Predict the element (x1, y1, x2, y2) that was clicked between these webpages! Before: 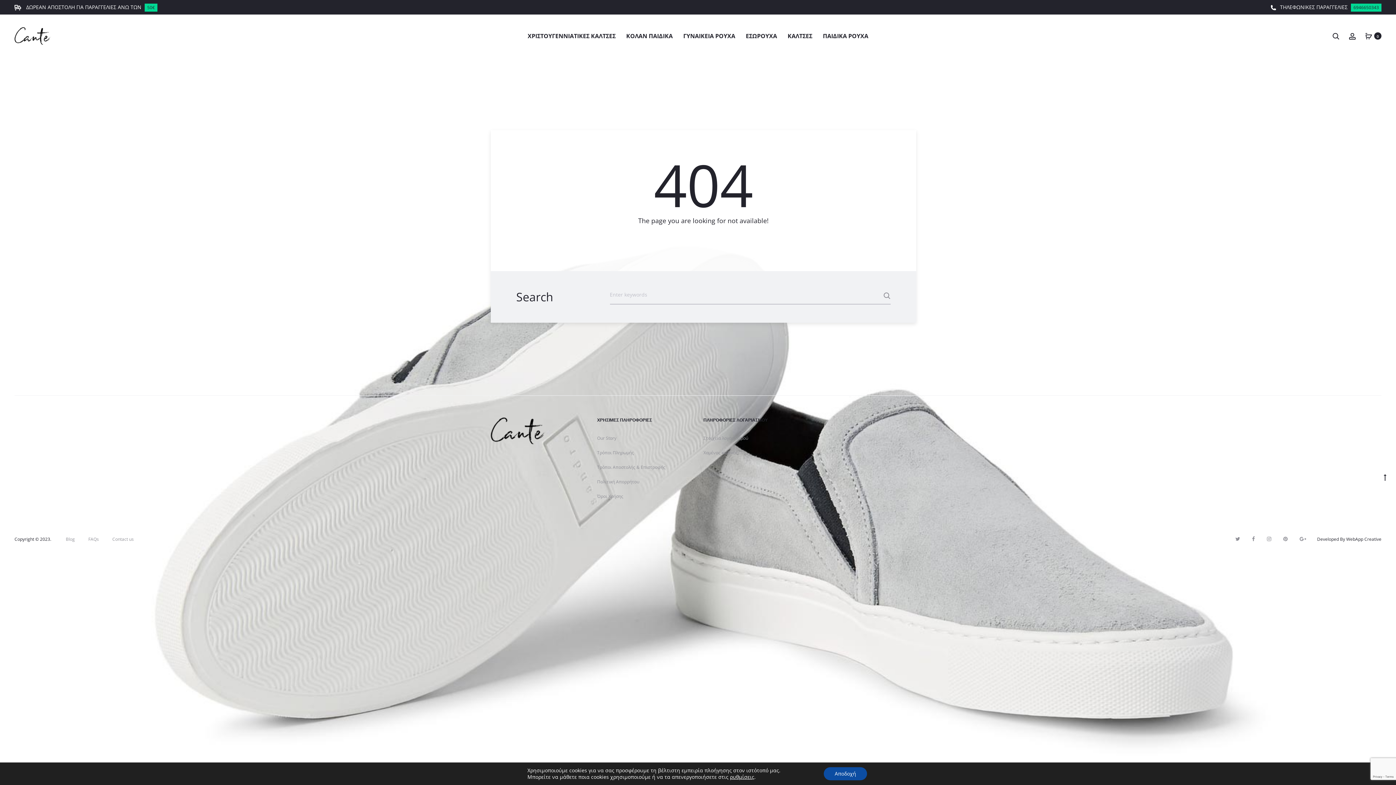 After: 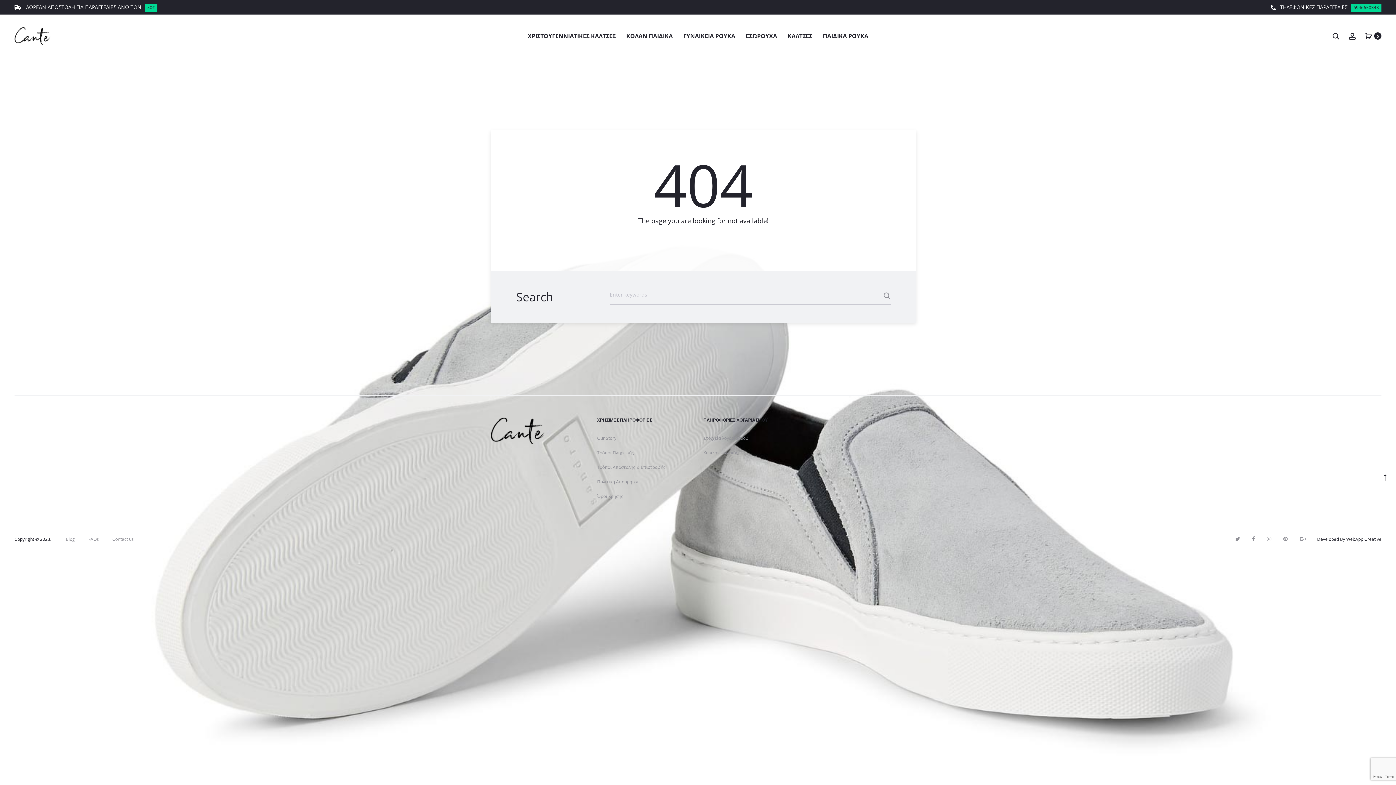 Action: label: Τρόποι Πληρωμής bbox: (597, 449, 634, 456)